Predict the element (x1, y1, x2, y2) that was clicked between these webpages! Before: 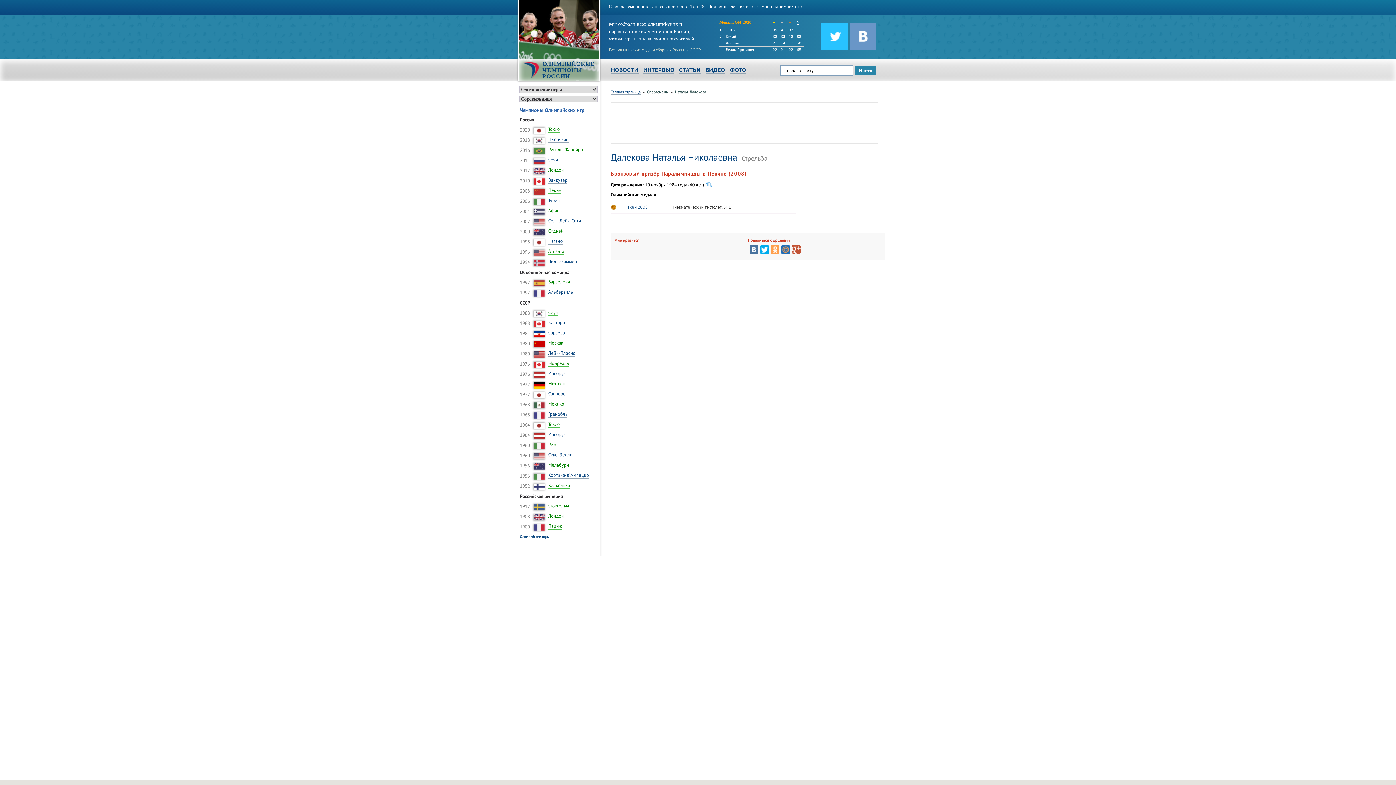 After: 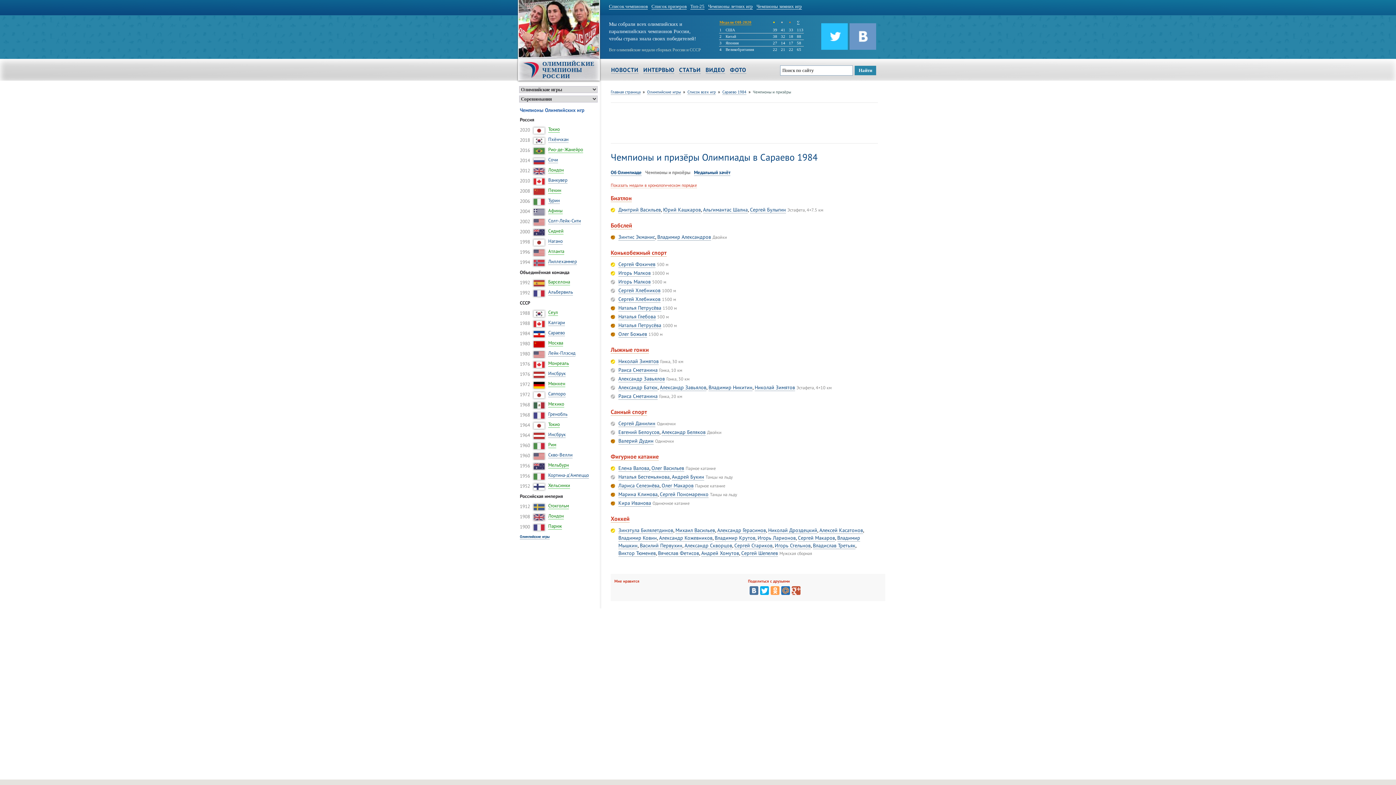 Action: label: Сараево bbox: (548, 329, 565, 336)